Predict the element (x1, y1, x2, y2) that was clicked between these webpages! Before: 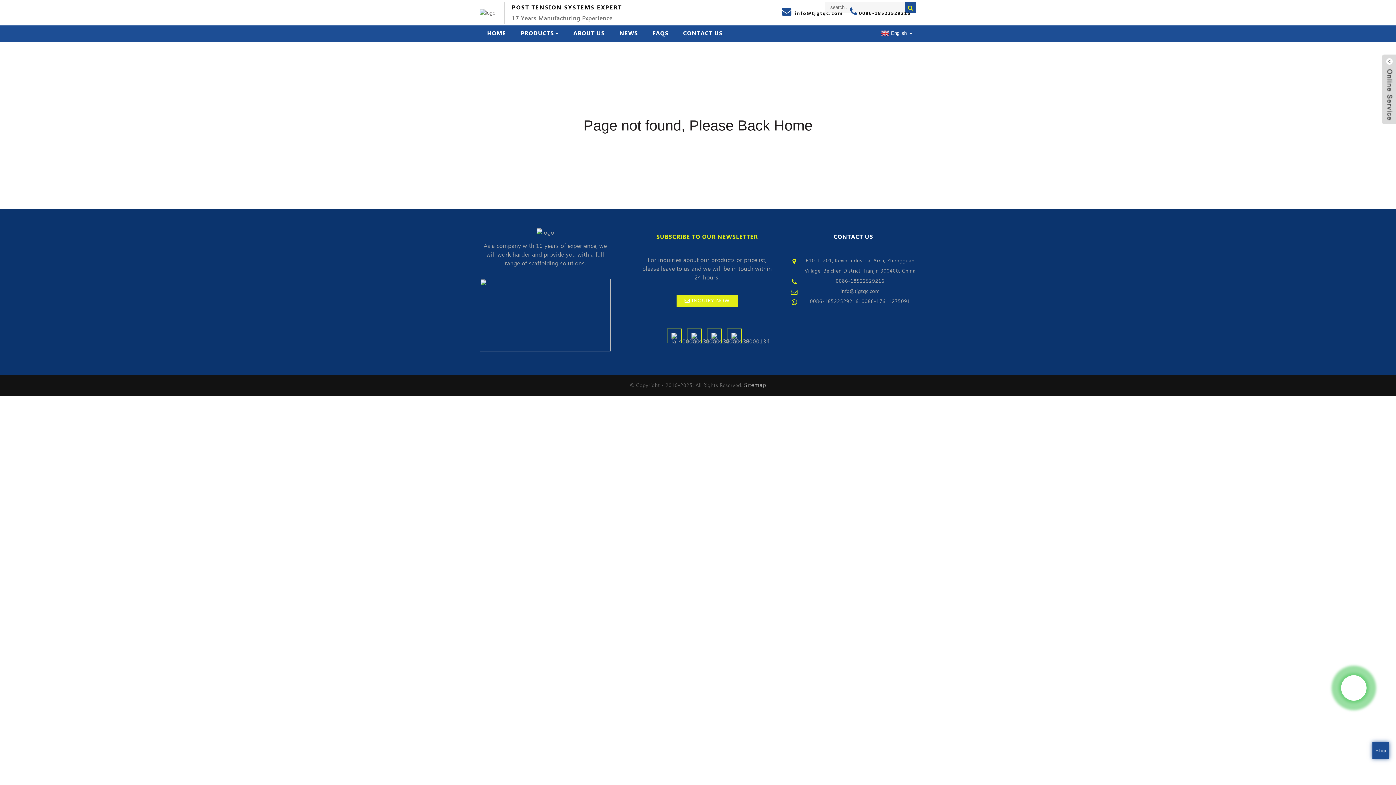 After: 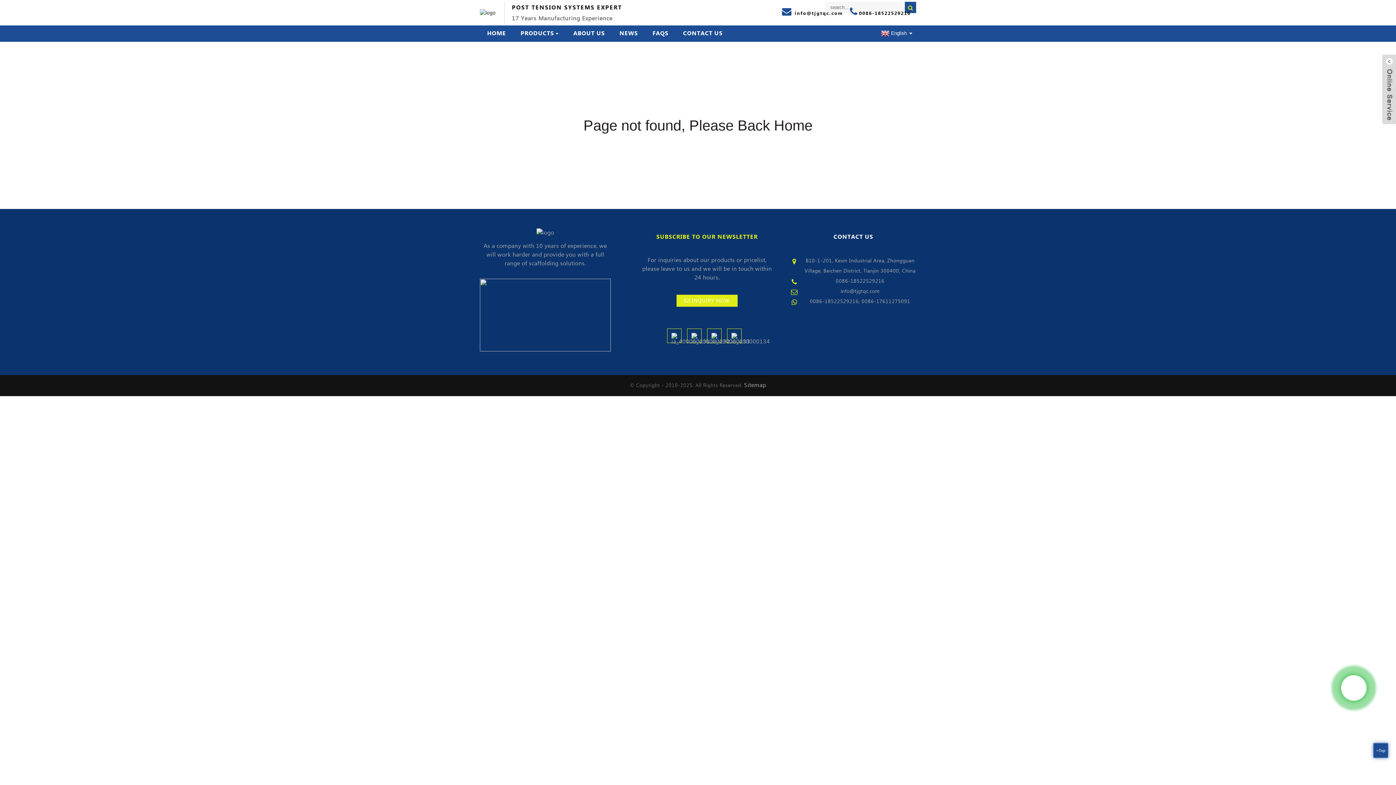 Action: bbox: (676, 25, 730, 41) label: CONTACT US